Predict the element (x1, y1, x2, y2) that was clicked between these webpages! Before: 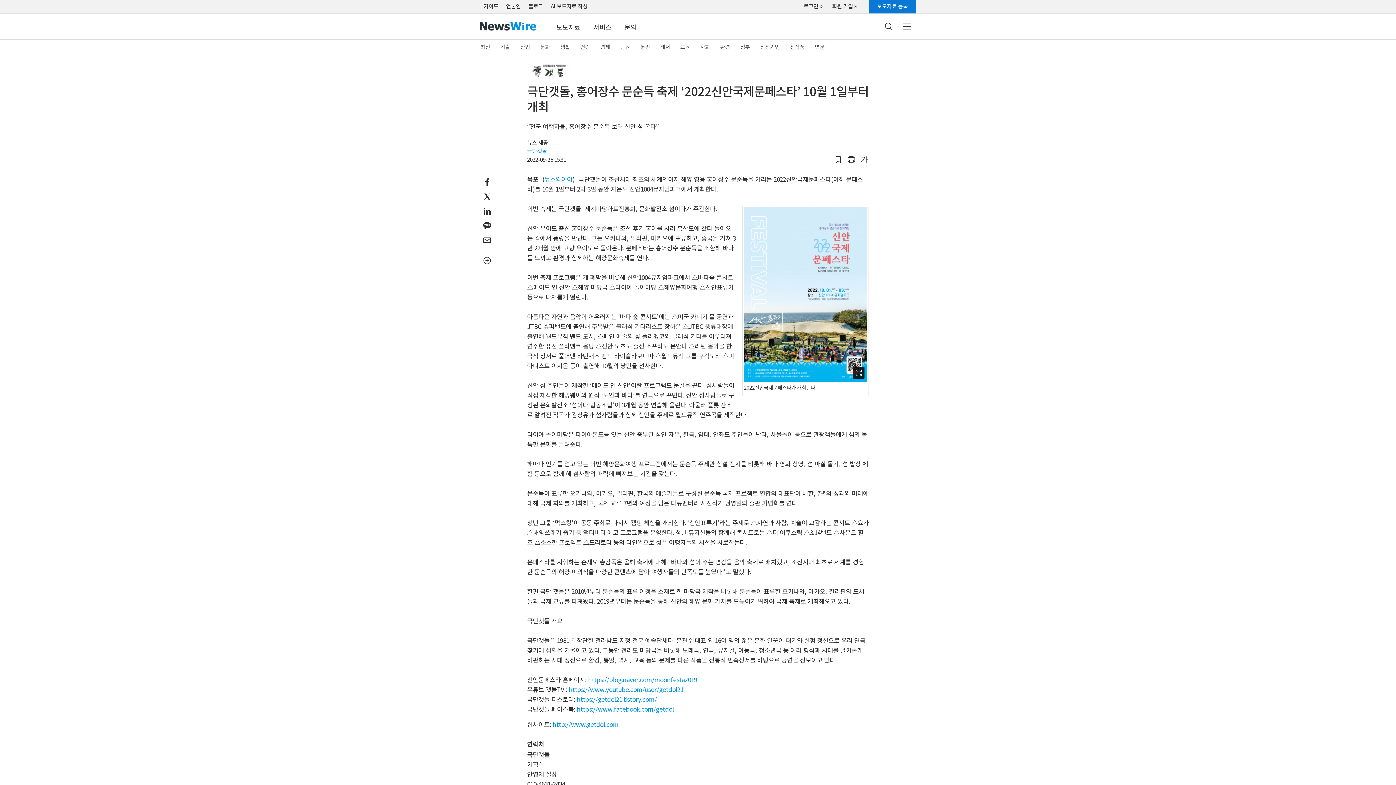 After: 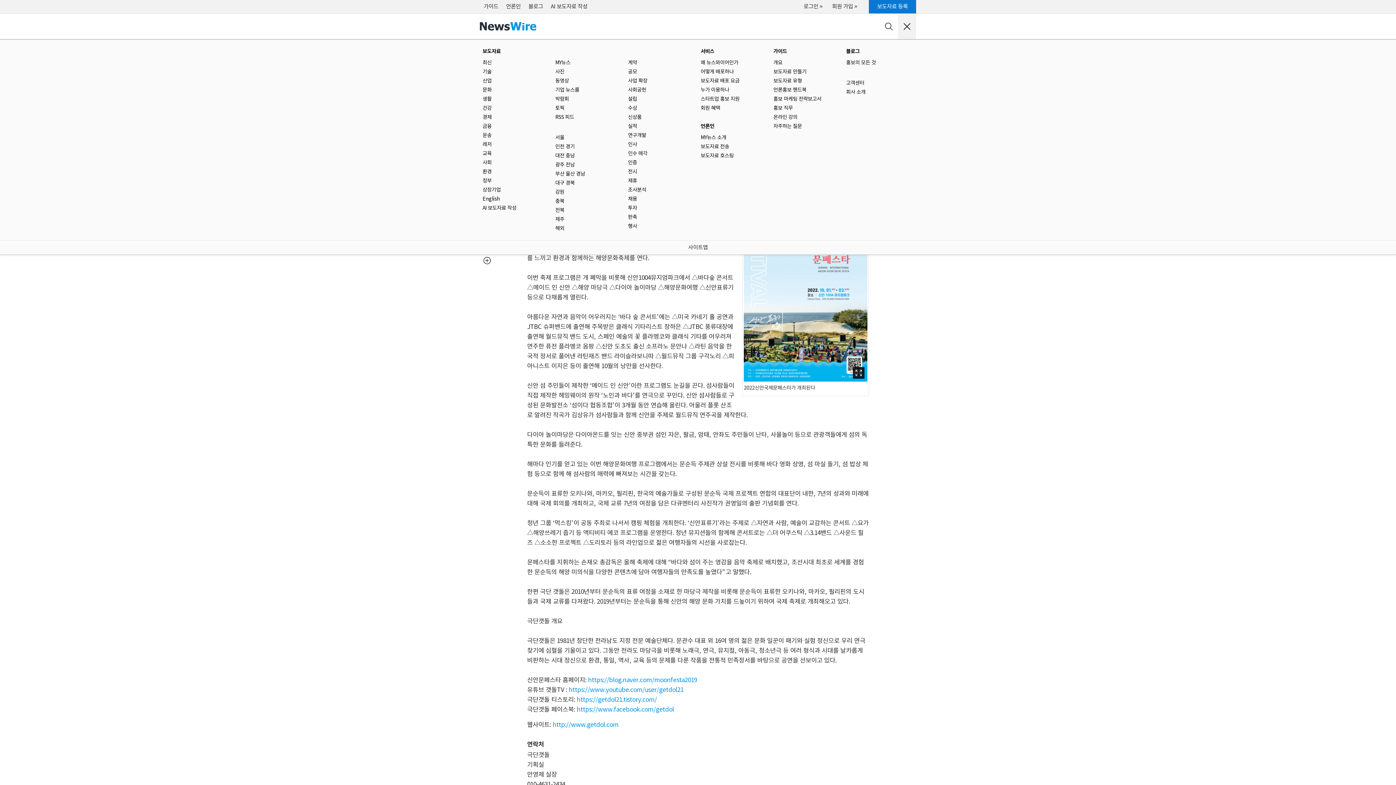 Action: bbox: (898, 13, 916, 39) label: 메뉴